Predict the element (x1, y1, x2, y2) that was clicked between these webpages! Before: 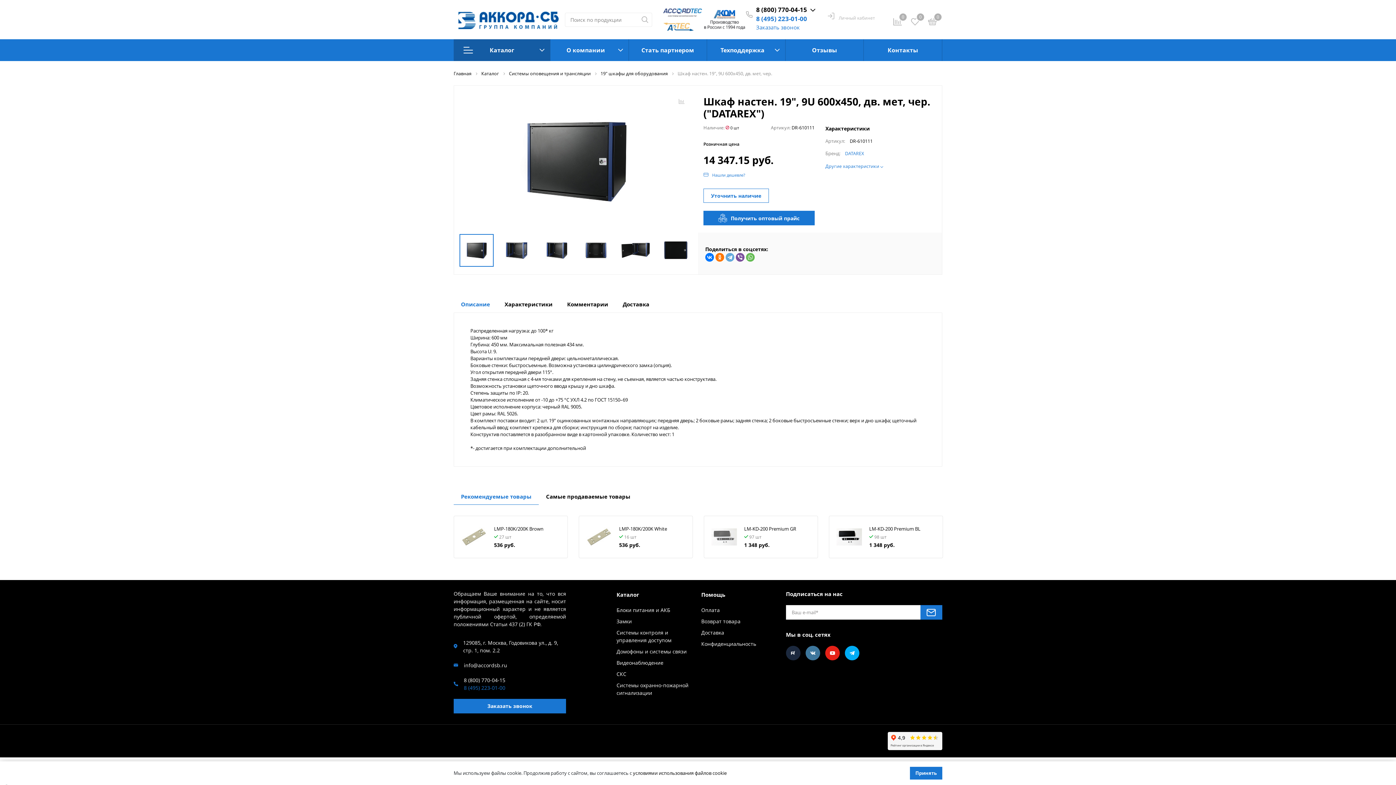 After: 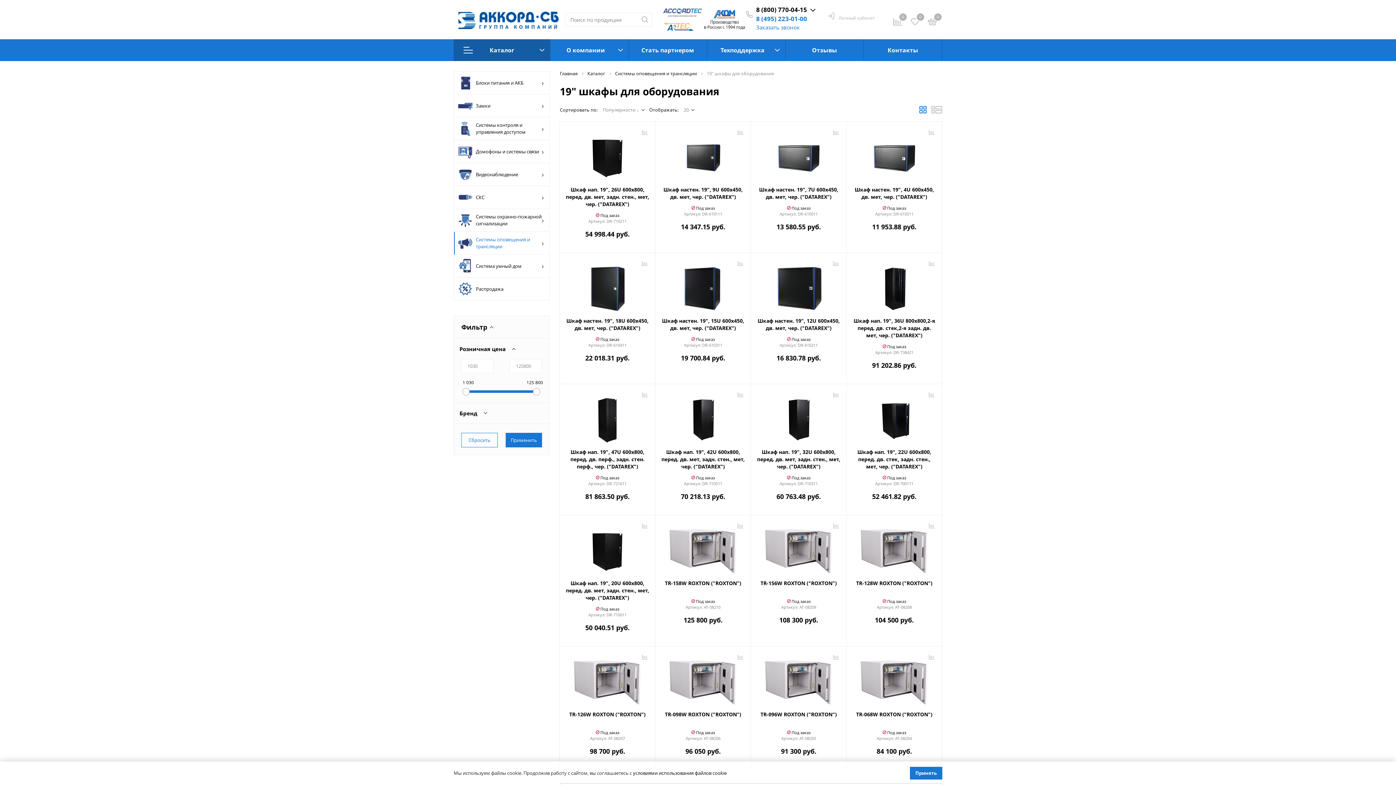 Action: bbox: (600, 70, 668, 76) label: 19" шкафы для оборудования